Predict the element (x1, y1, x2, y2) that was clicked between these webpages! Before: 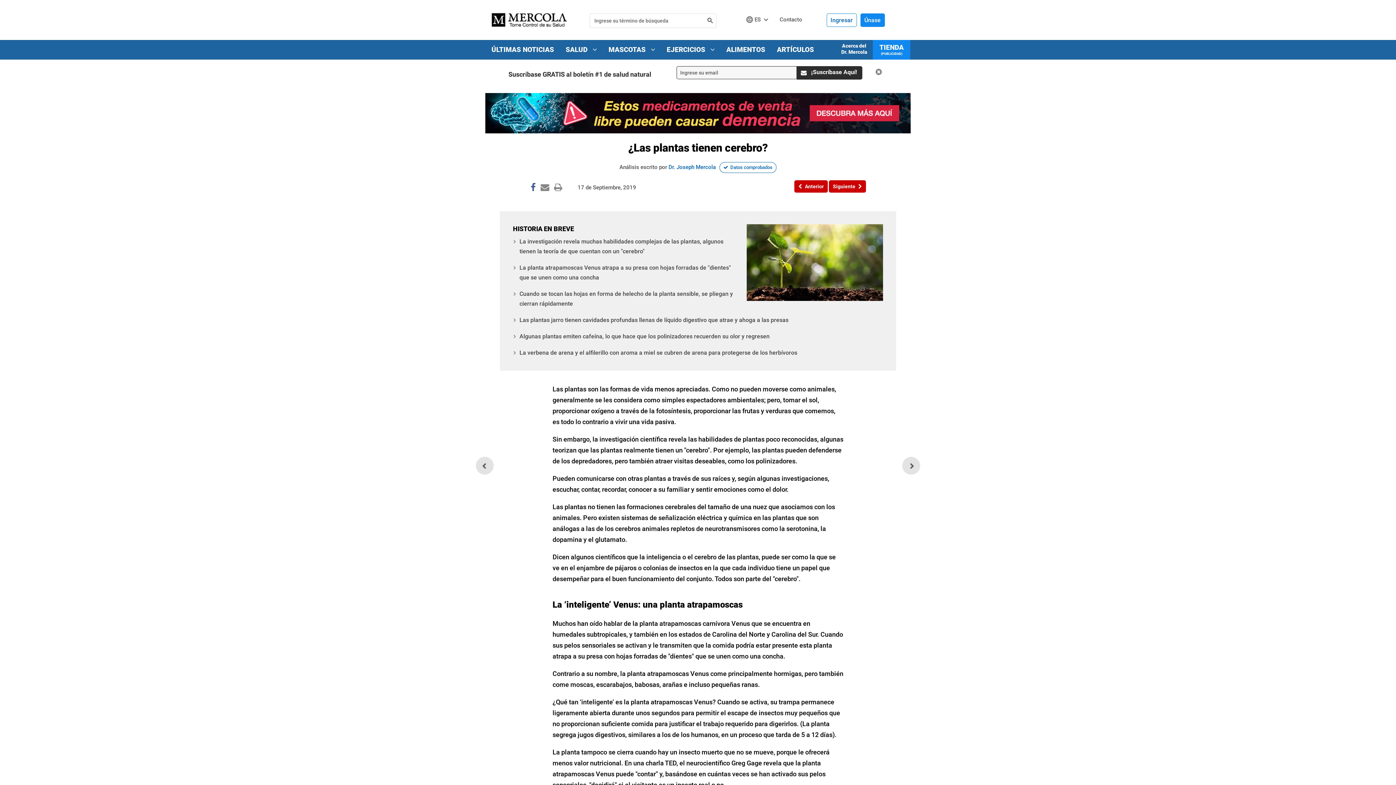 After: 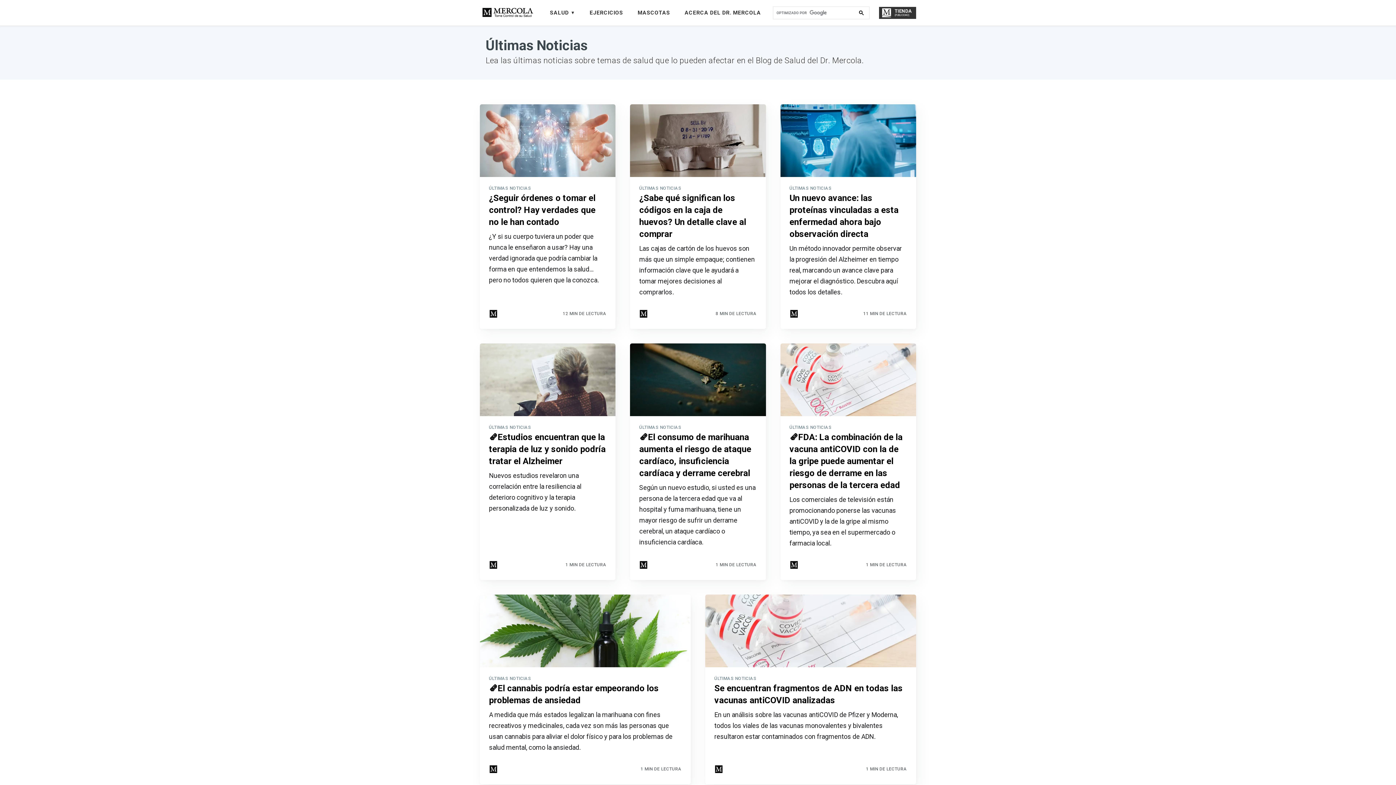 Action: label: ÚLTIMAS NOTICIAS bbox: (485, 41, 560, 59)